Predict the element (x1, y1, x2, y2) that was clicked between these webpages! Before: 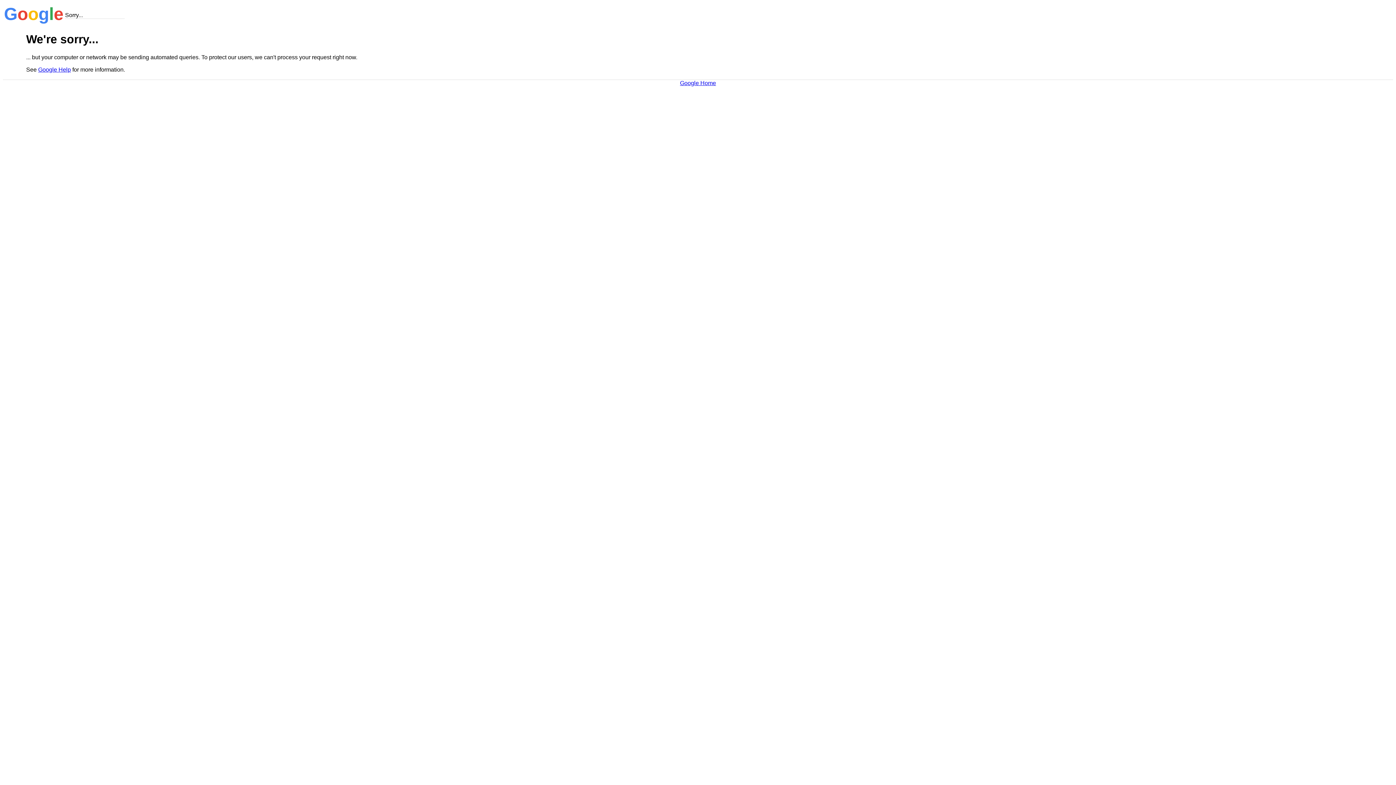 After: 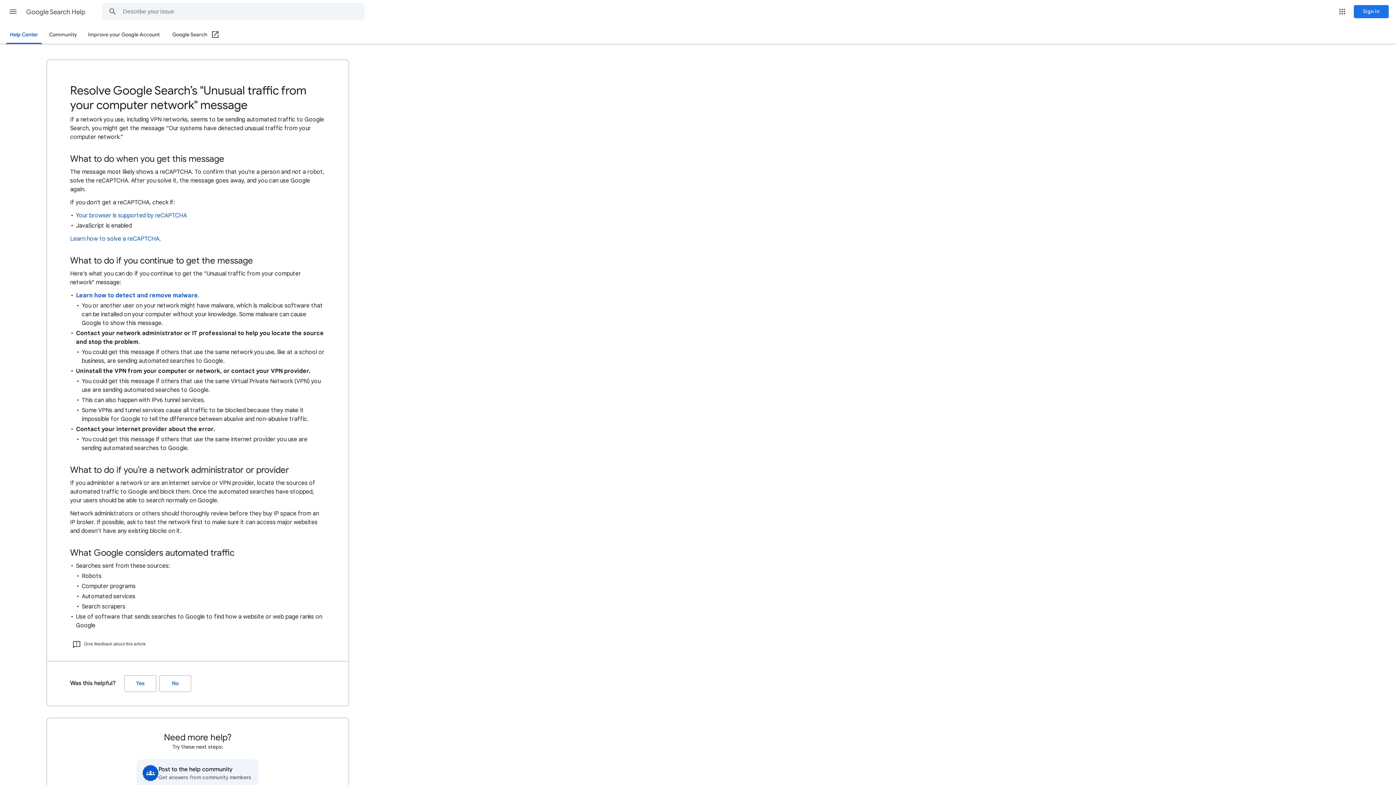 Action: bbox: (38, 66, 70, 72) label: Google Help